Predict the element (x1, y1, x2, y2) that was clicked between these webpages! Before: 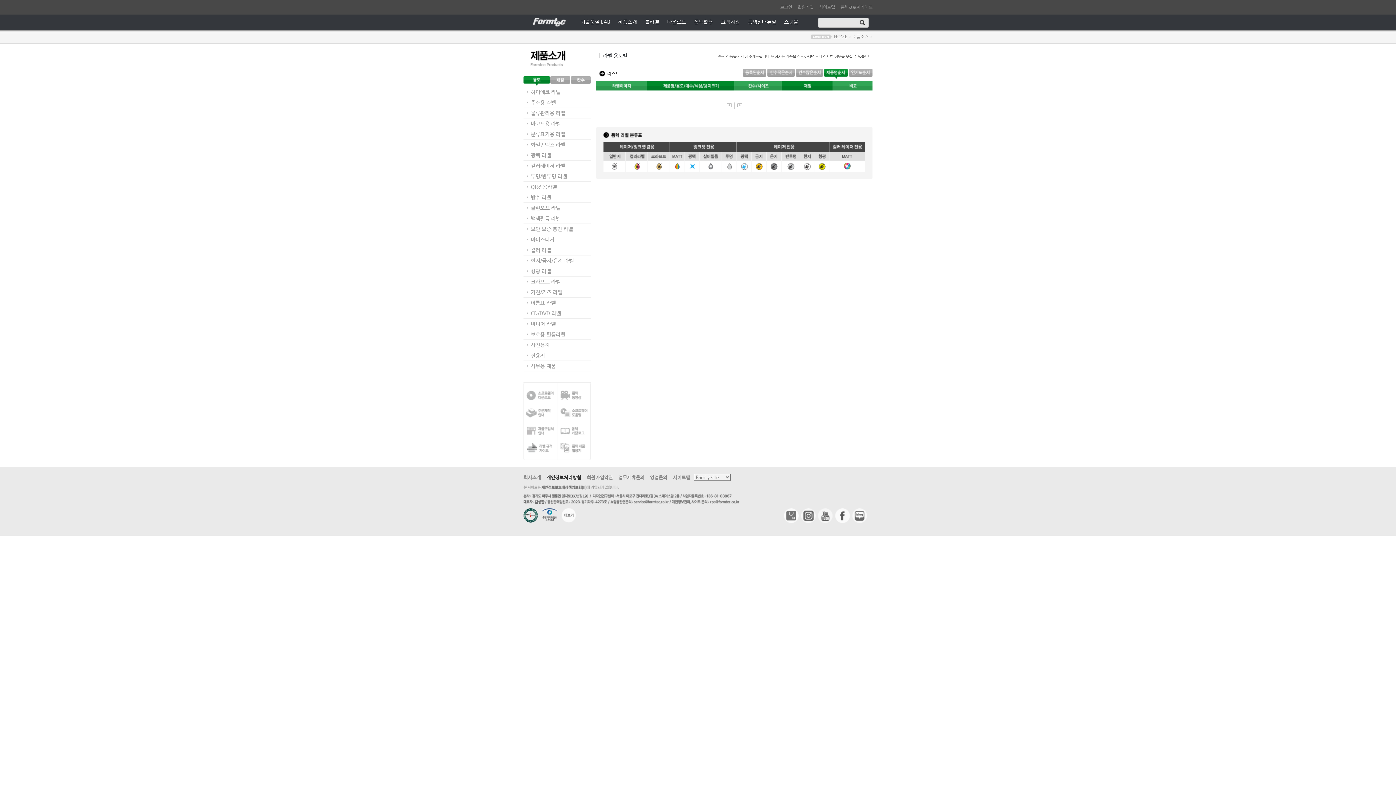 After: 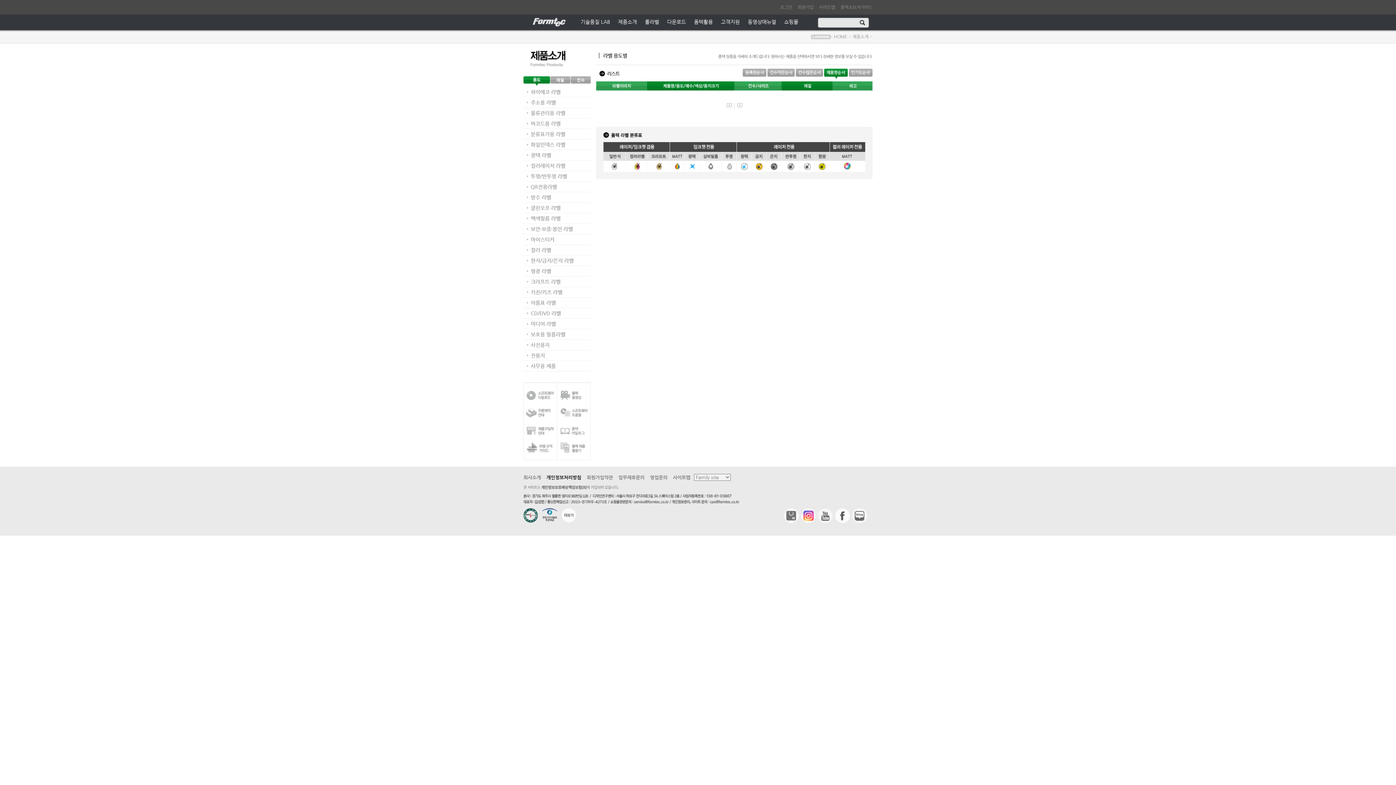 Action: bbox: (801, 508, 816, 523)